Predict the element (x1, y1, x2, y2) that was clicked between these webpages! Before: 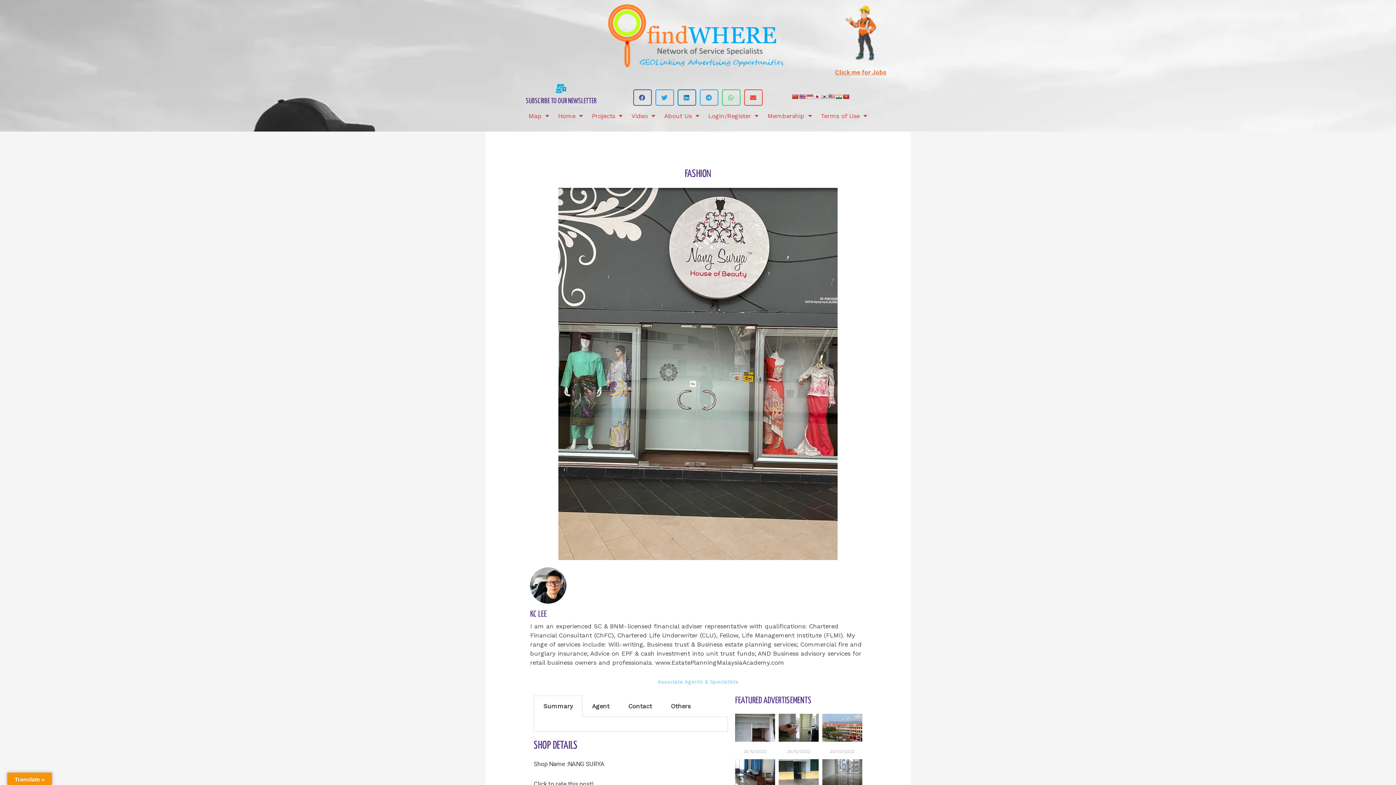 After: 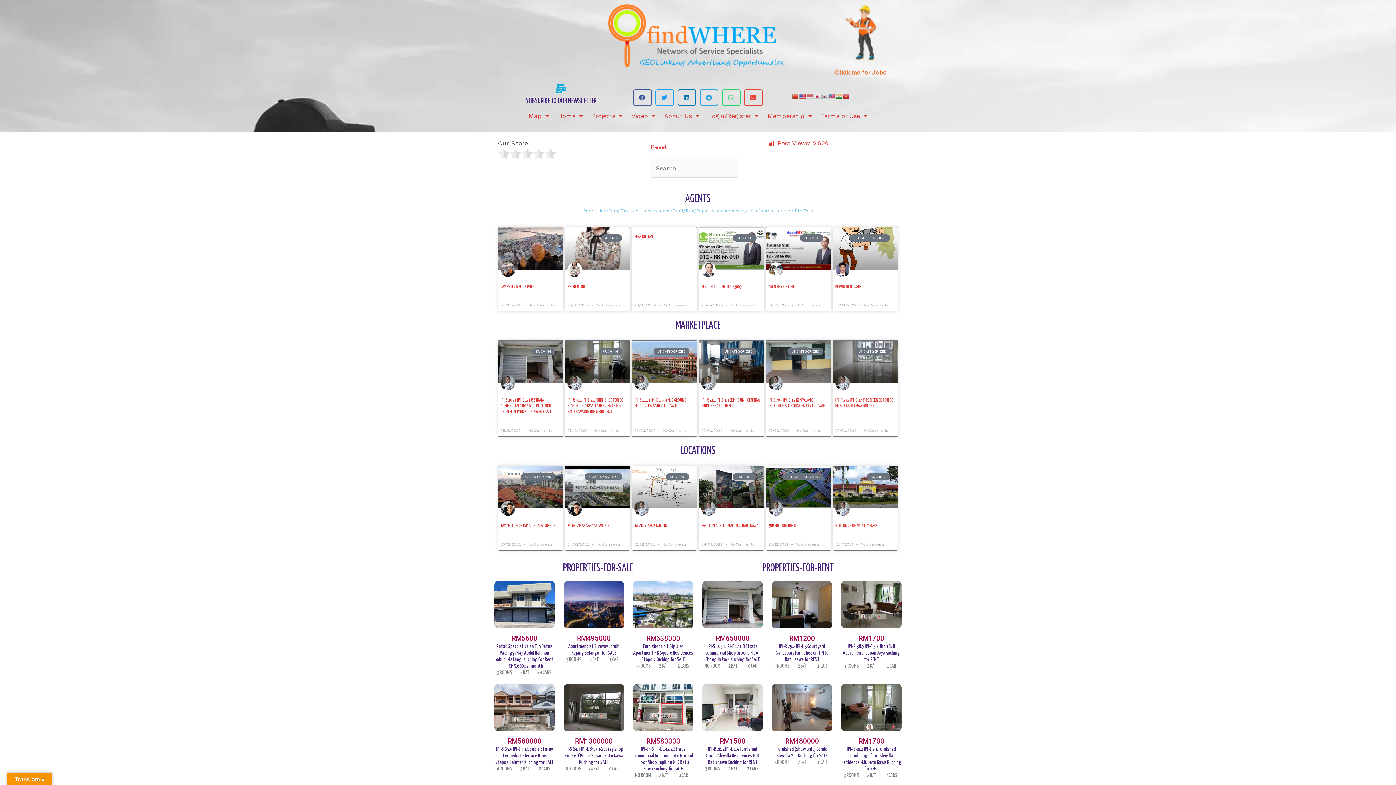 Action: bbox: (598, -5, 796, 84)